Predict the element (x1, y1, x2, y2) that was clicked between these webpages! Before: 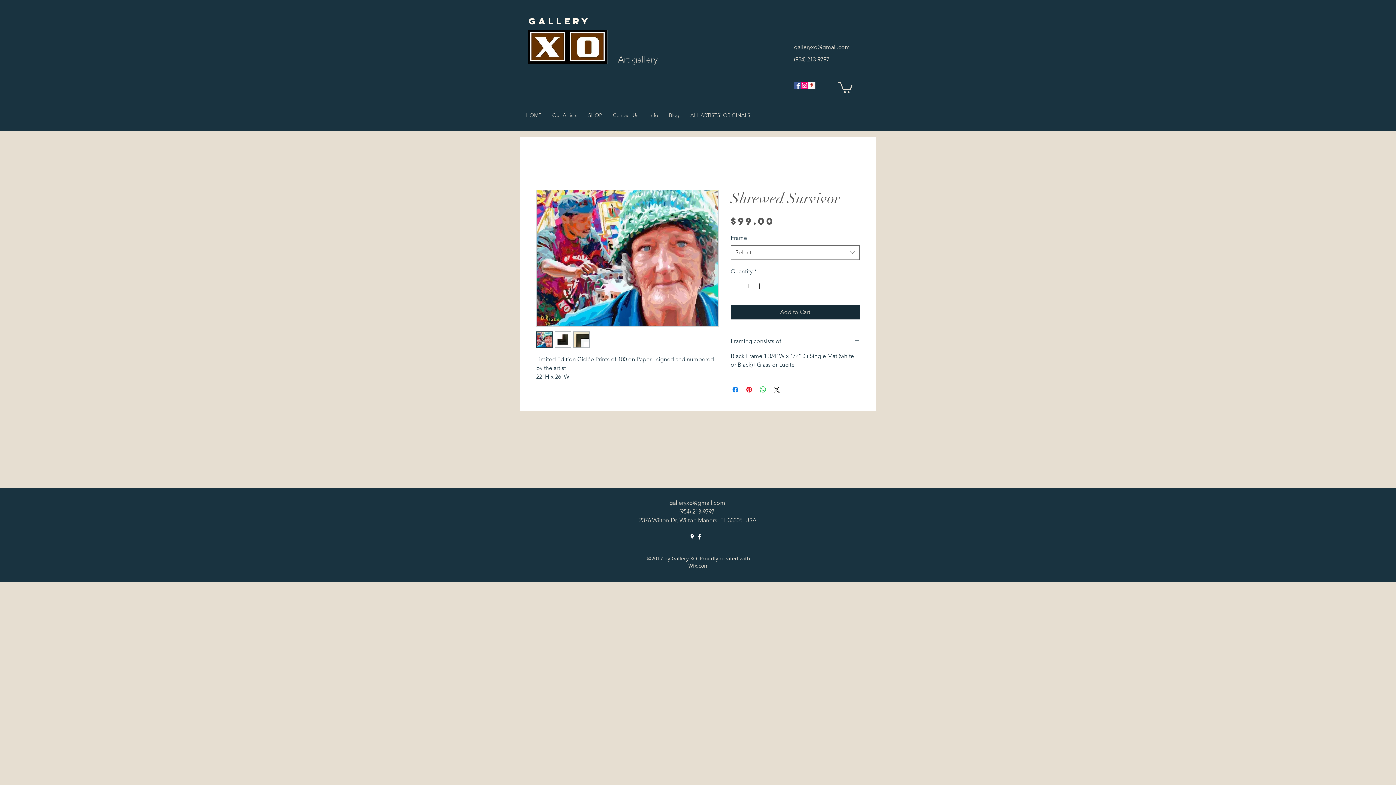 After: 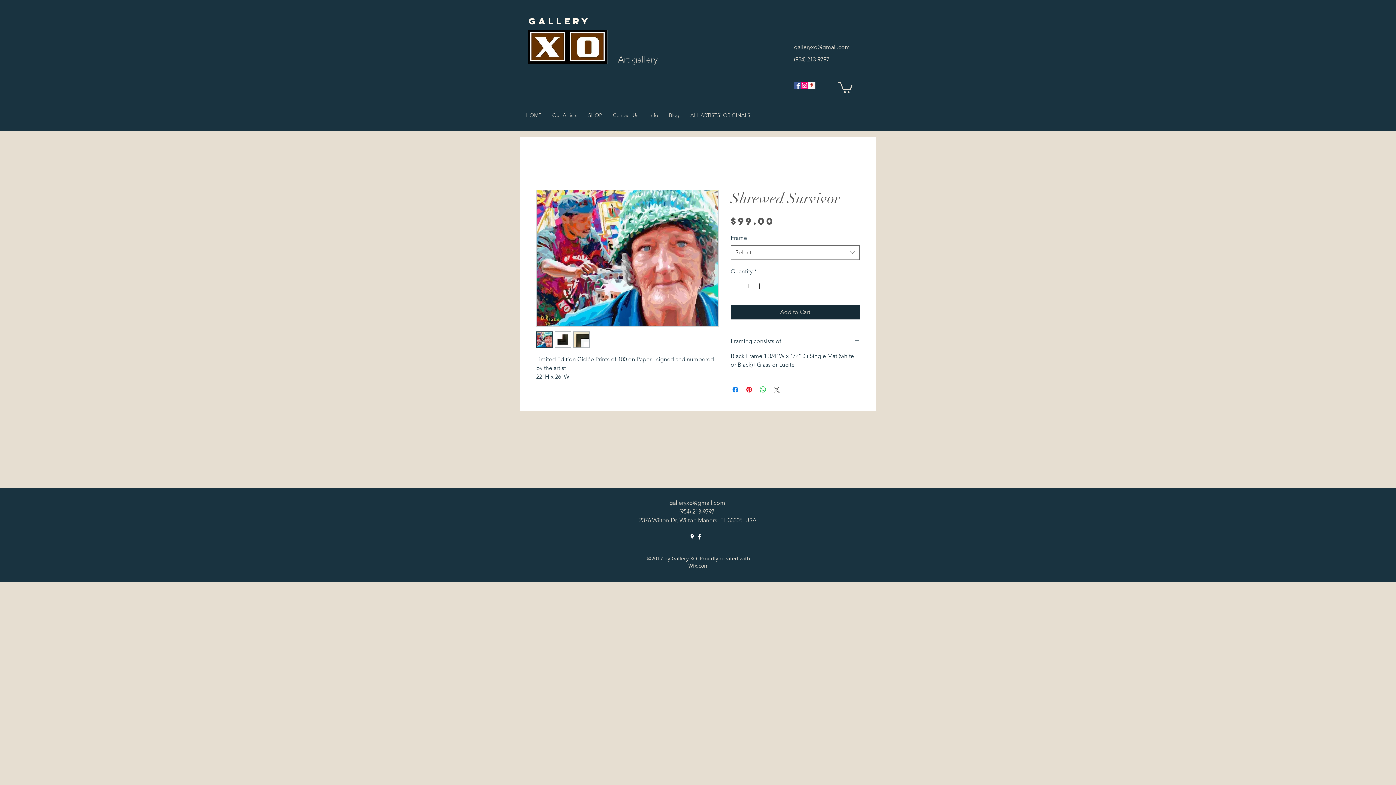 Action: label: Share on X bbox: (772, 385, 781, 394)